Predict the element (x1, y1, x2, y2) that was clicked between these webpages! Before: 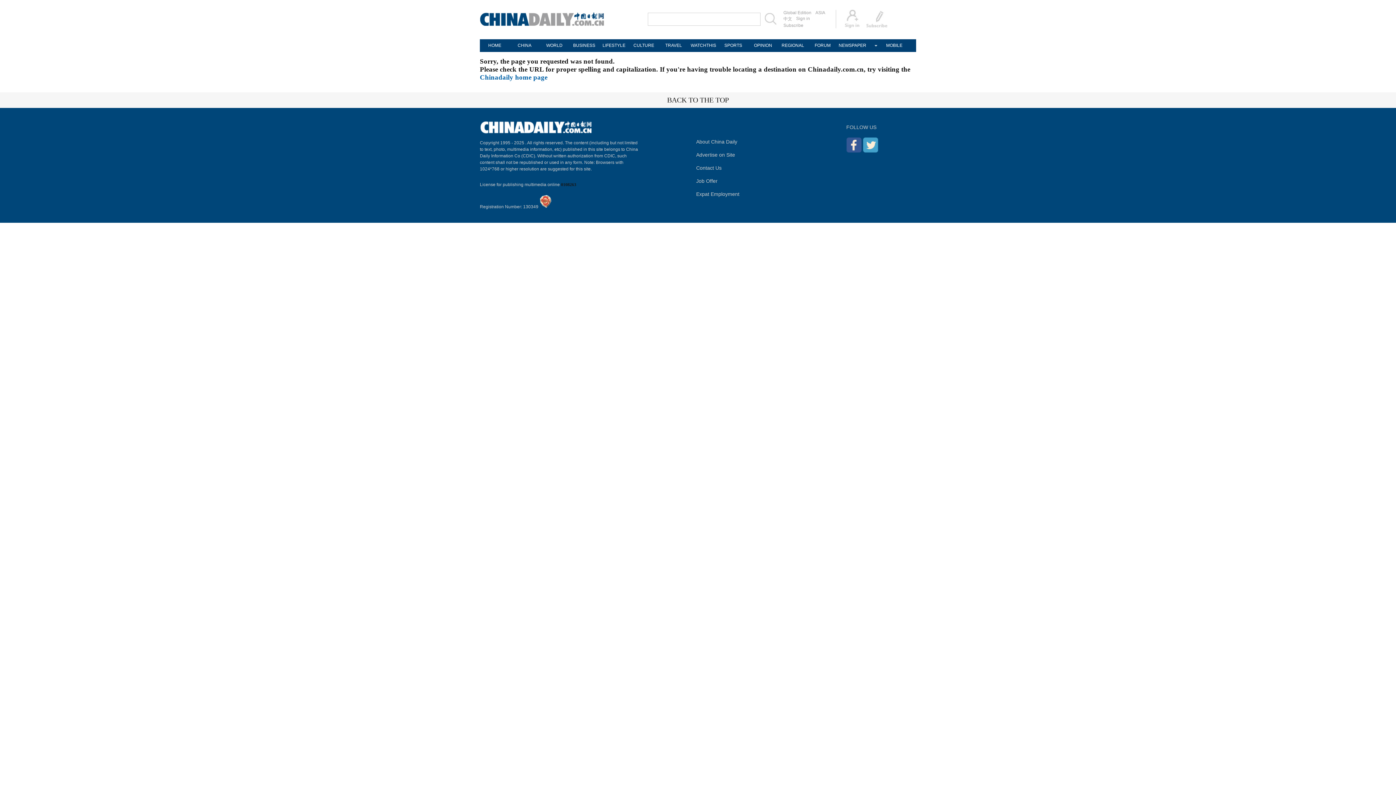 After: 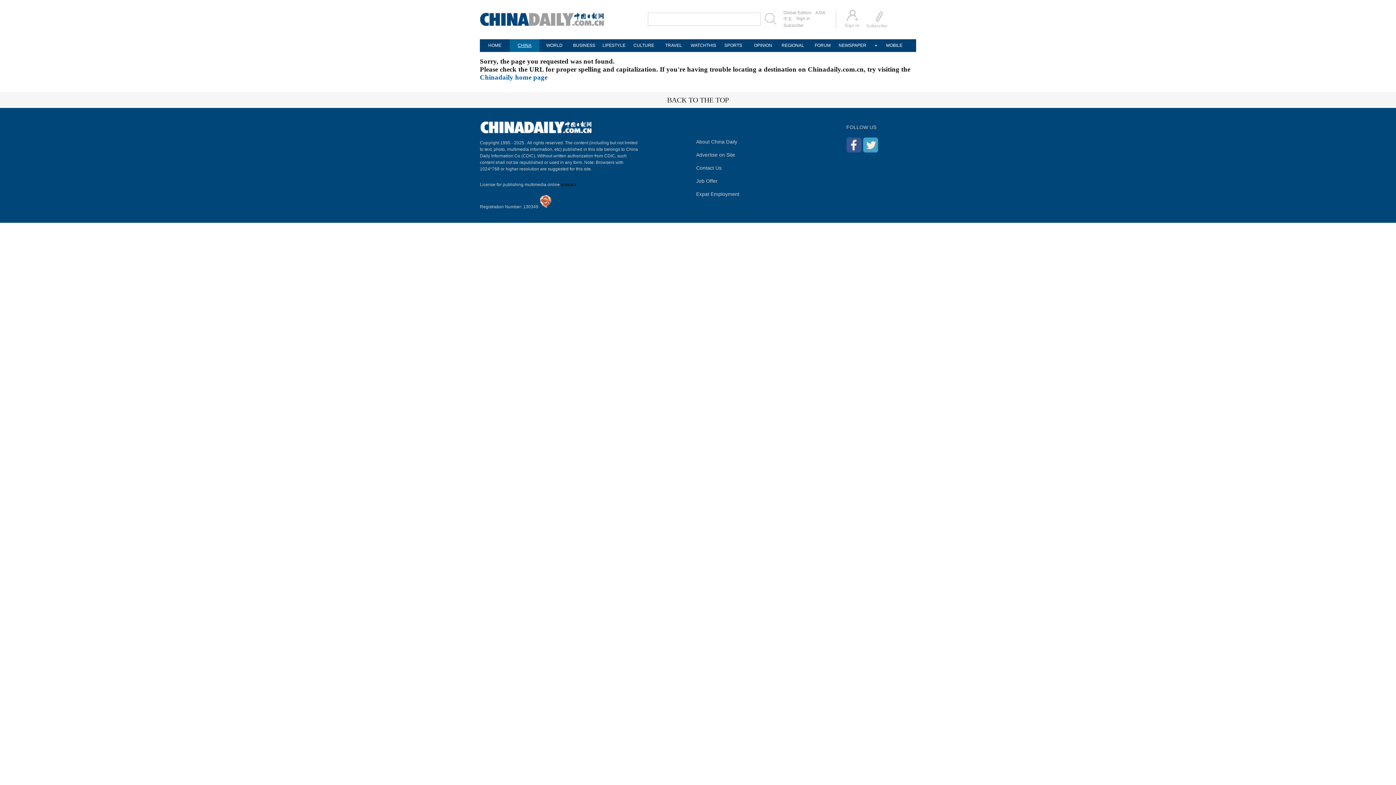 Action: bbox: (509, 39, 539, 52) label: CHINA